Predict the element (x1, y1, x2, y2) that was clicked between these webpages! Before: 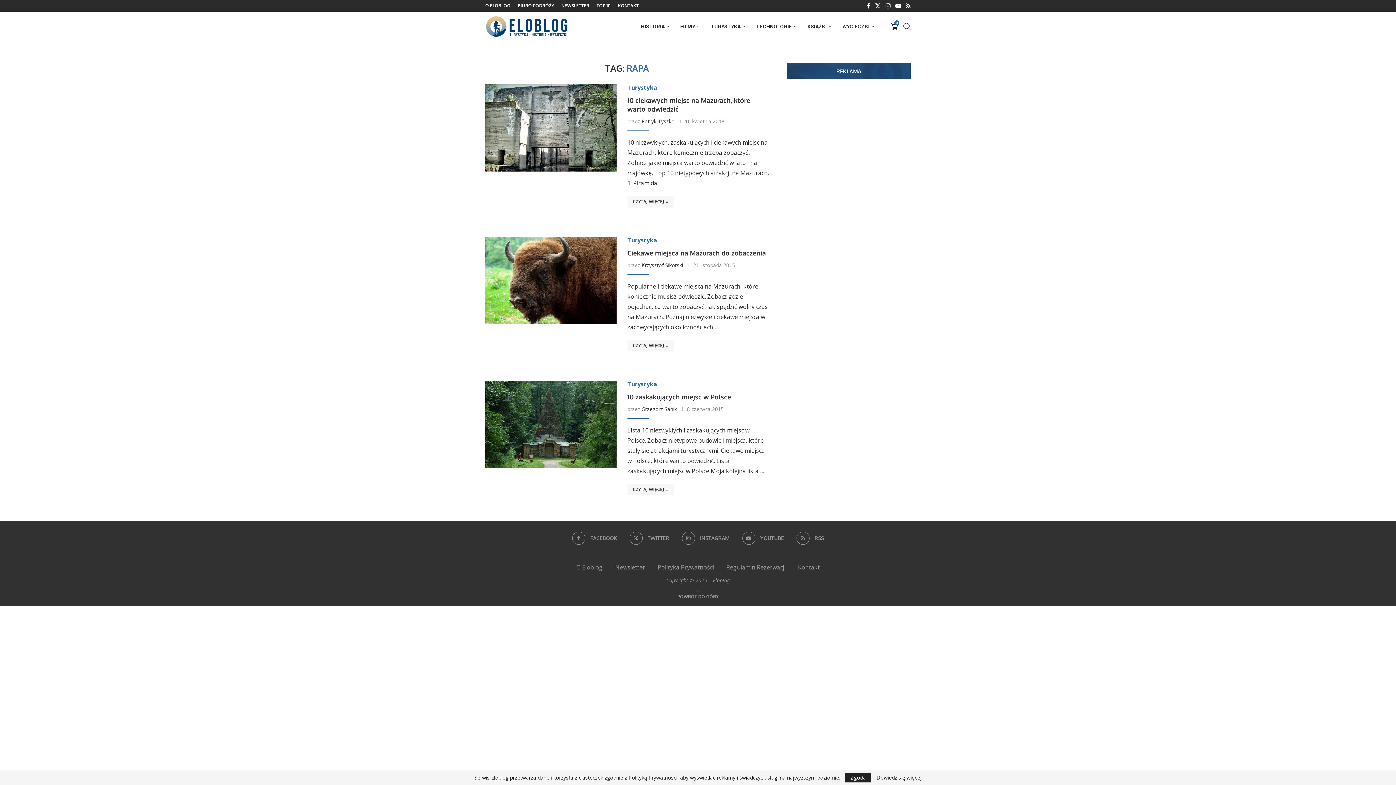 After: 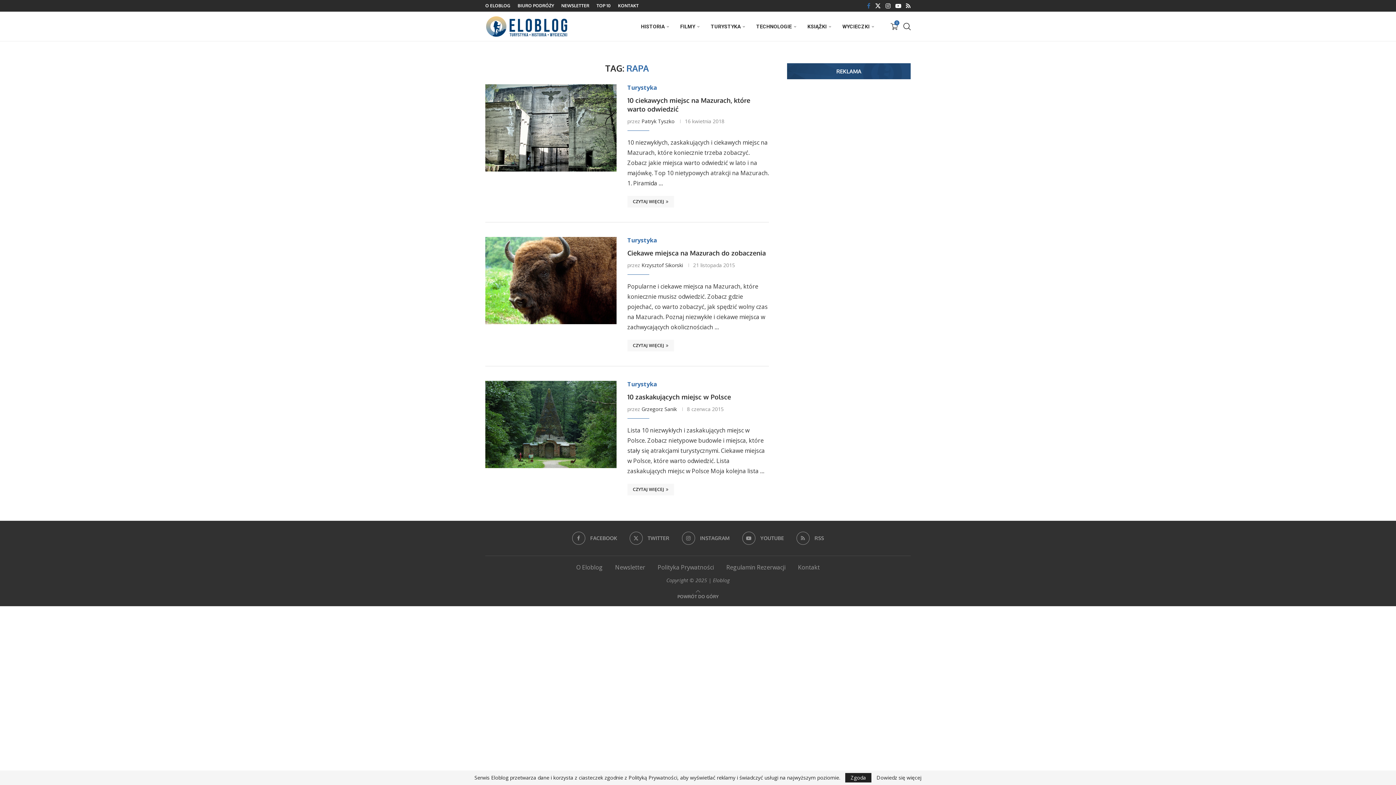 Action: label: Facebook bbox: (867, 0, 870, 11)